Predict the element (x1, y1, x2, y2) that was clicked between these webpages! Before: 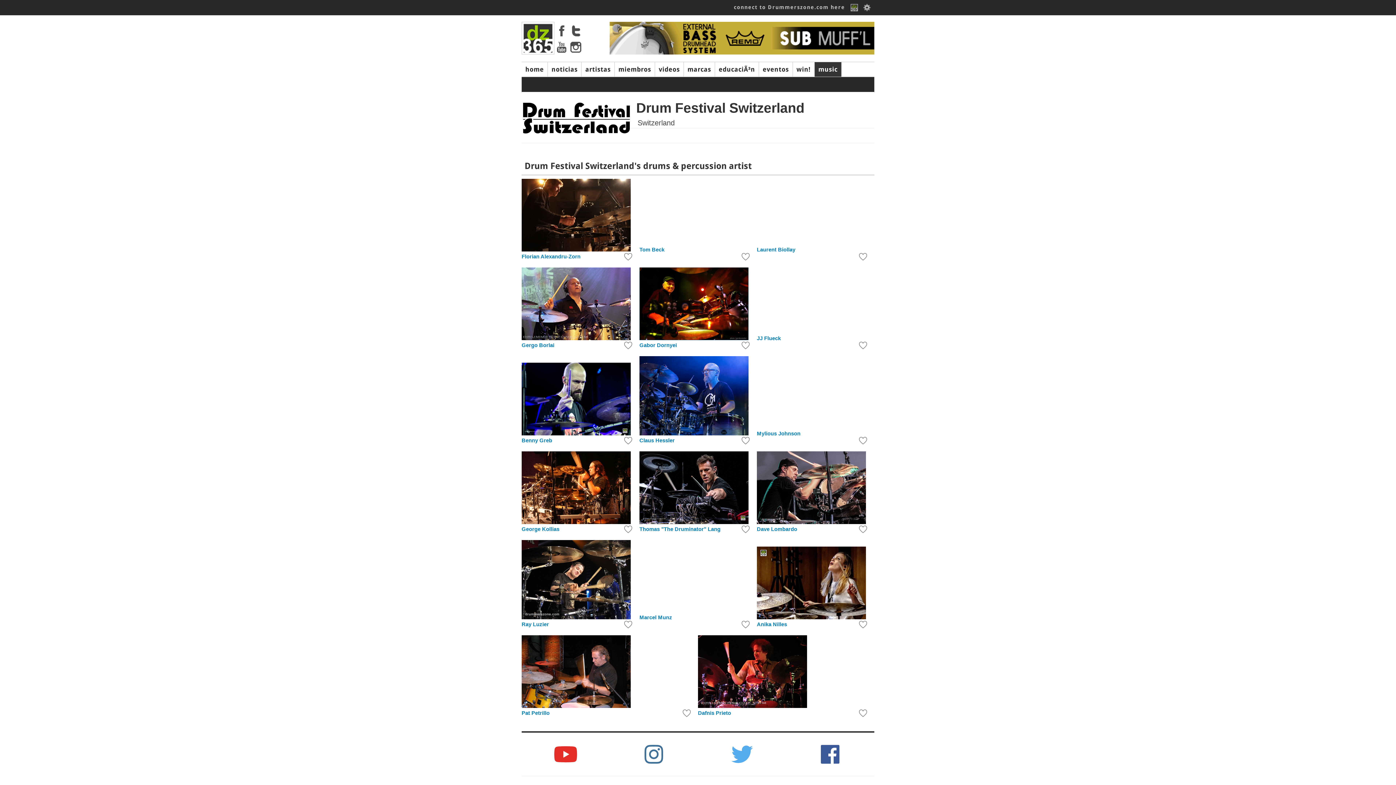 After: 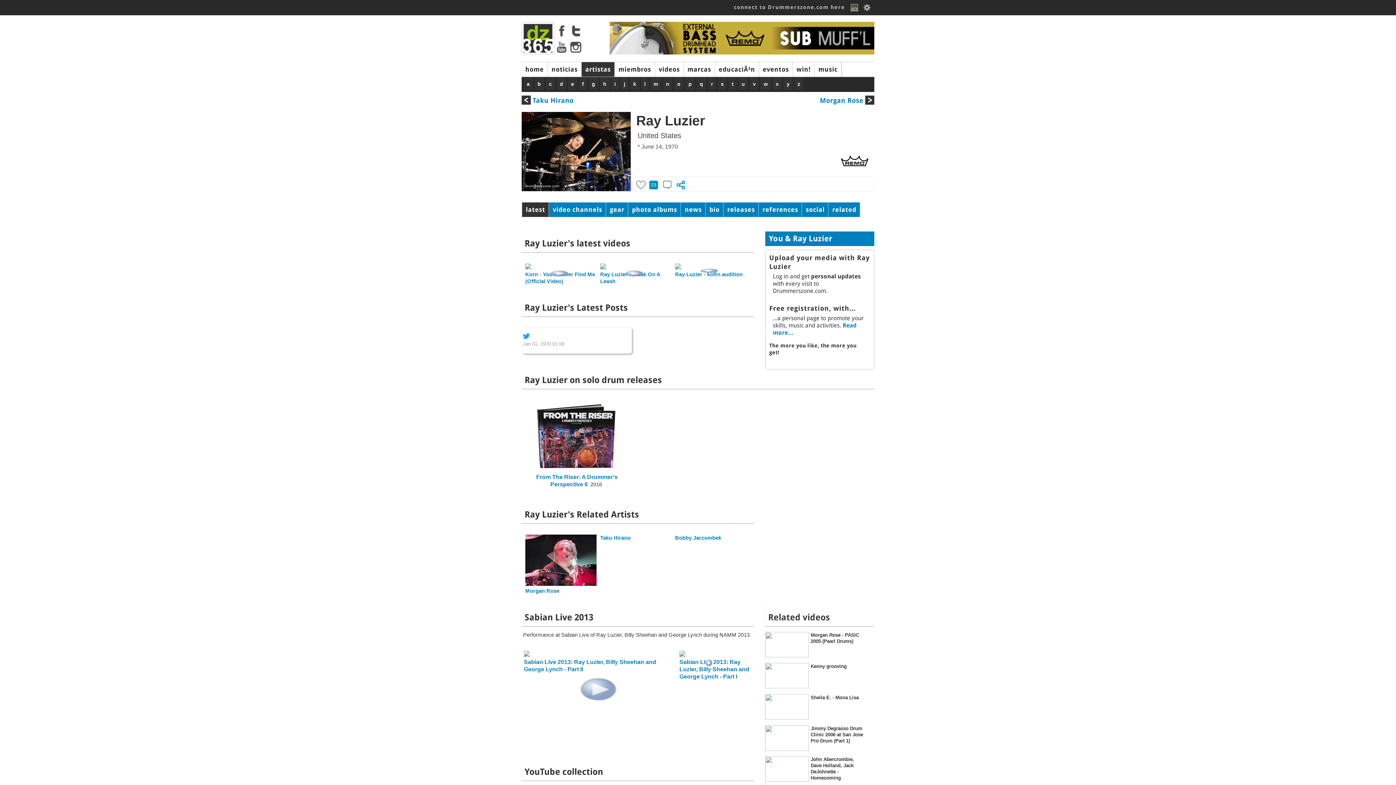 Action: bbox: (521, 614, 630, 620)